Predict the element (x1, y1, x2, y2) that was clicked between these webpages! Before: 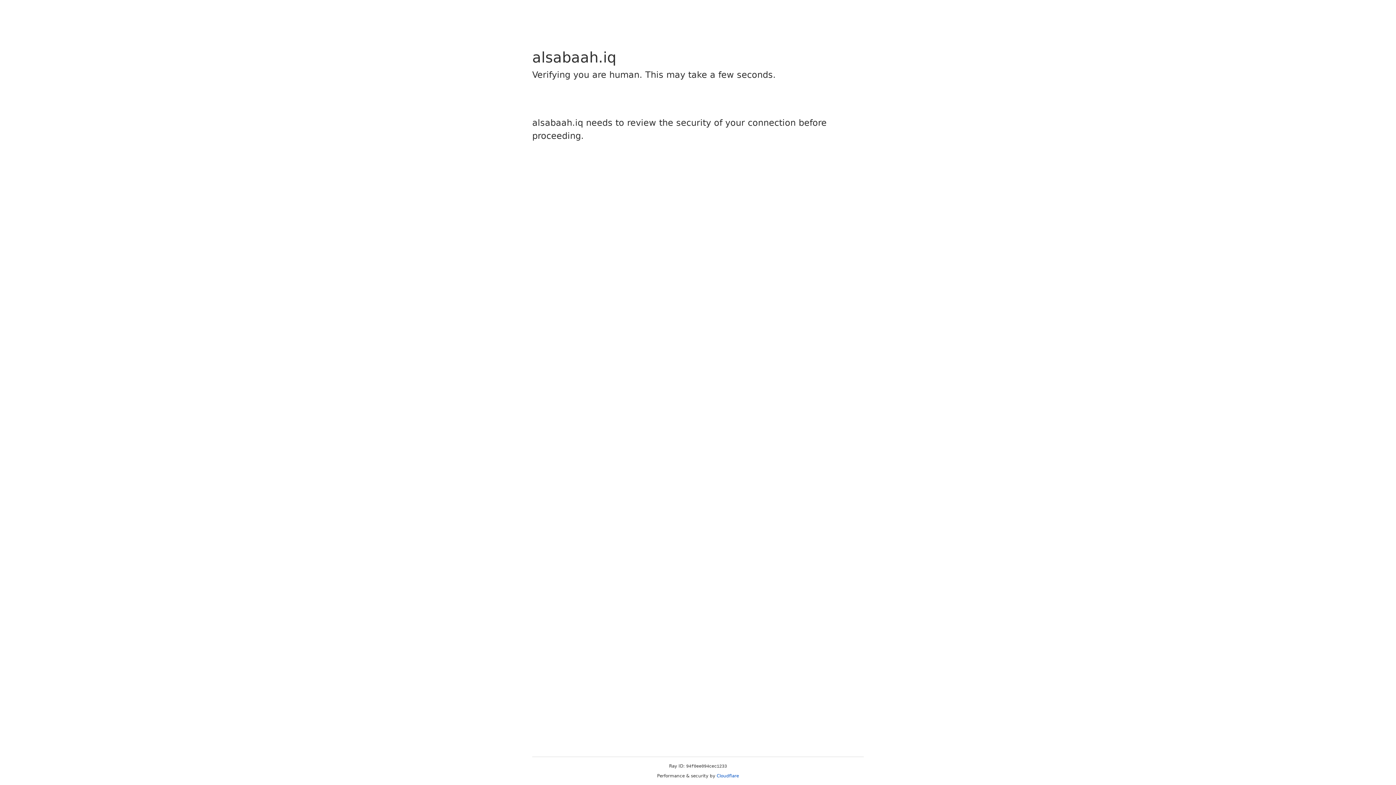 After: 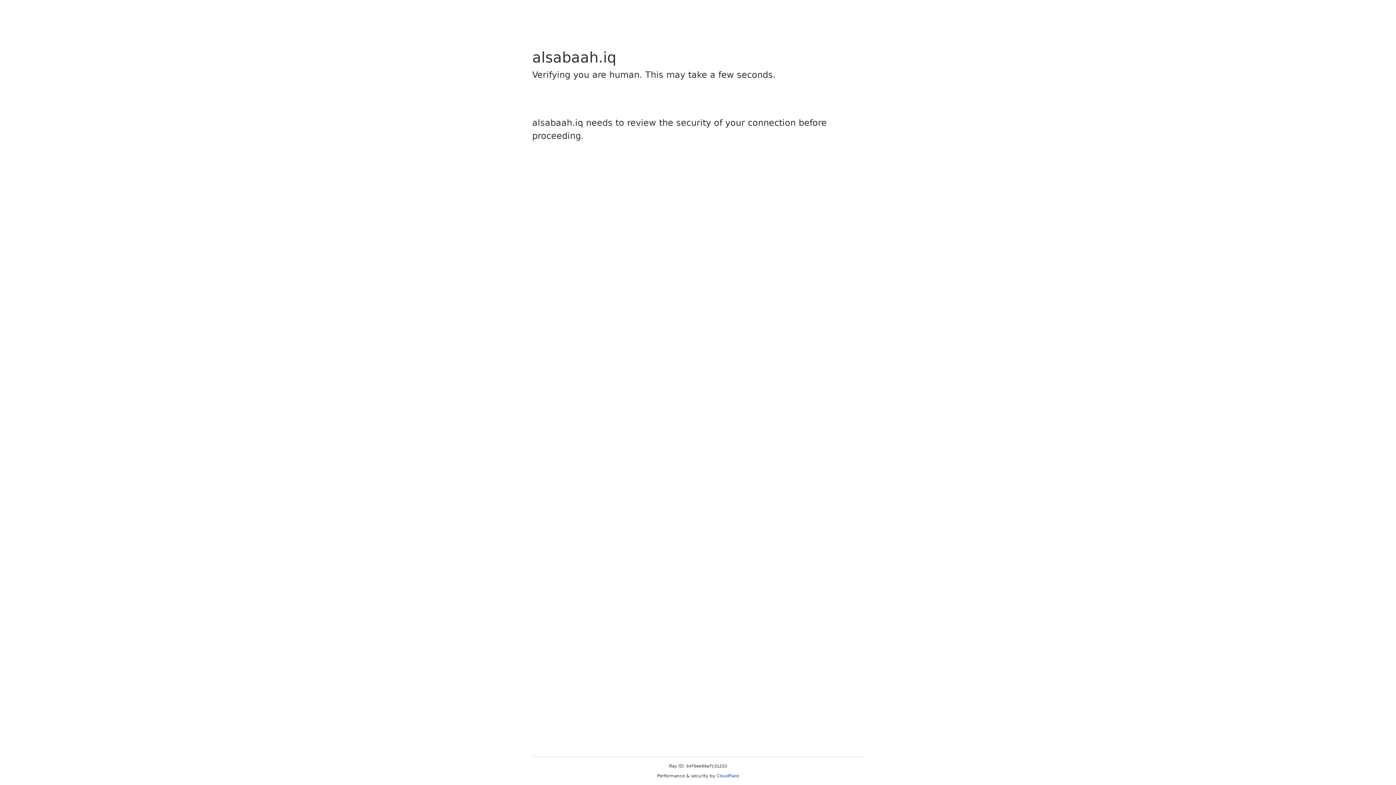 Action: bbox: (716, 773, 739, 778) label: Cloudflare